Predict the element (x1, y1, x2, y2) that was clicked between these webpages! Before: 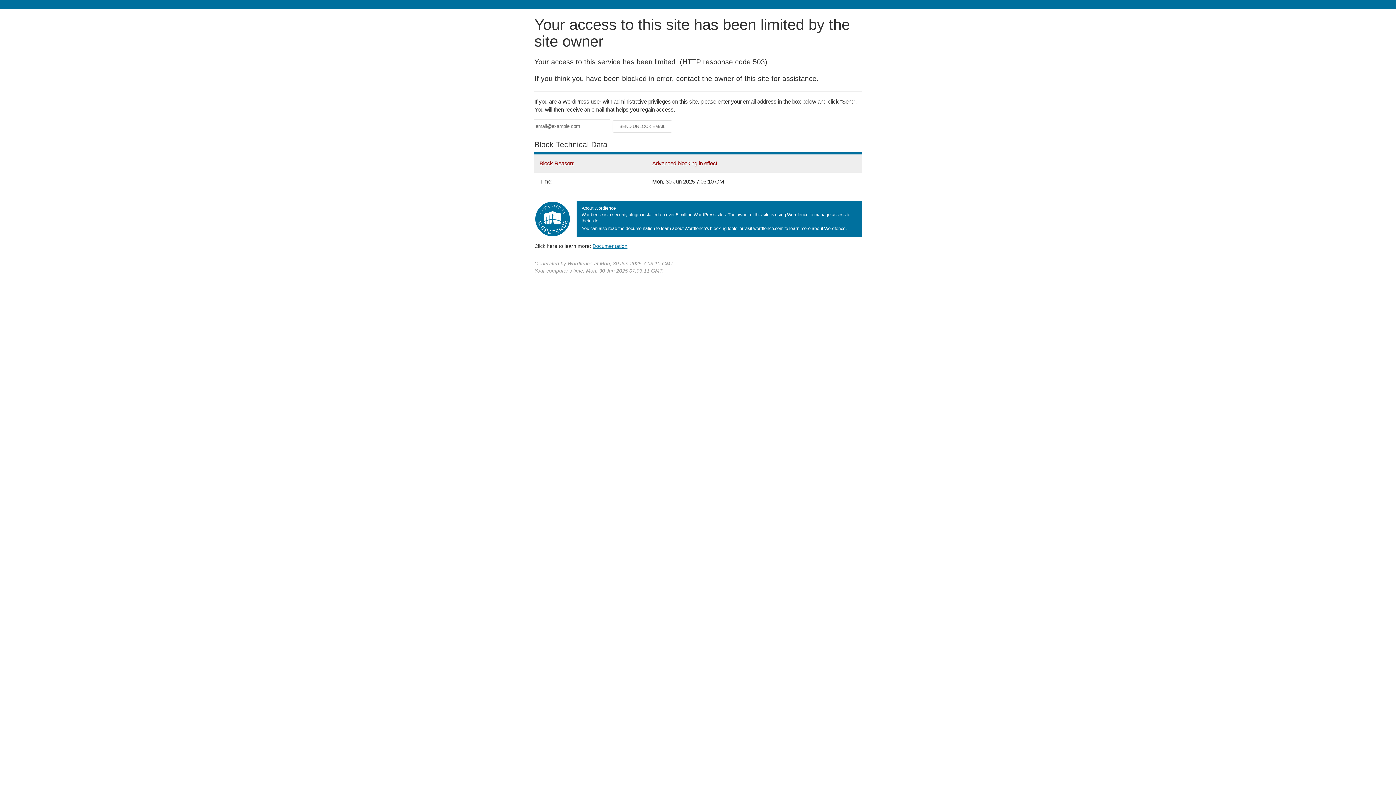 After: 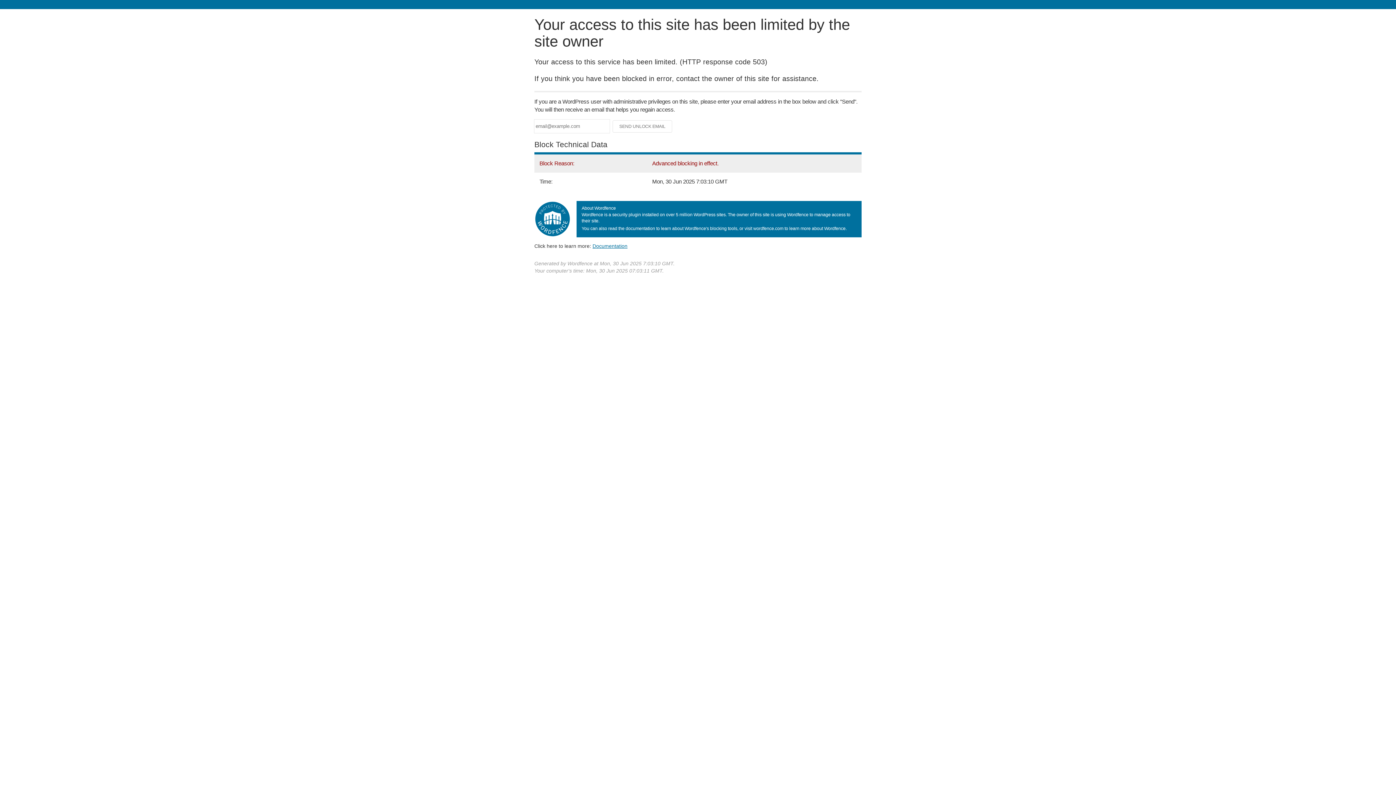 Action: bbox: (592, 243, 627, 248) label: Documentation